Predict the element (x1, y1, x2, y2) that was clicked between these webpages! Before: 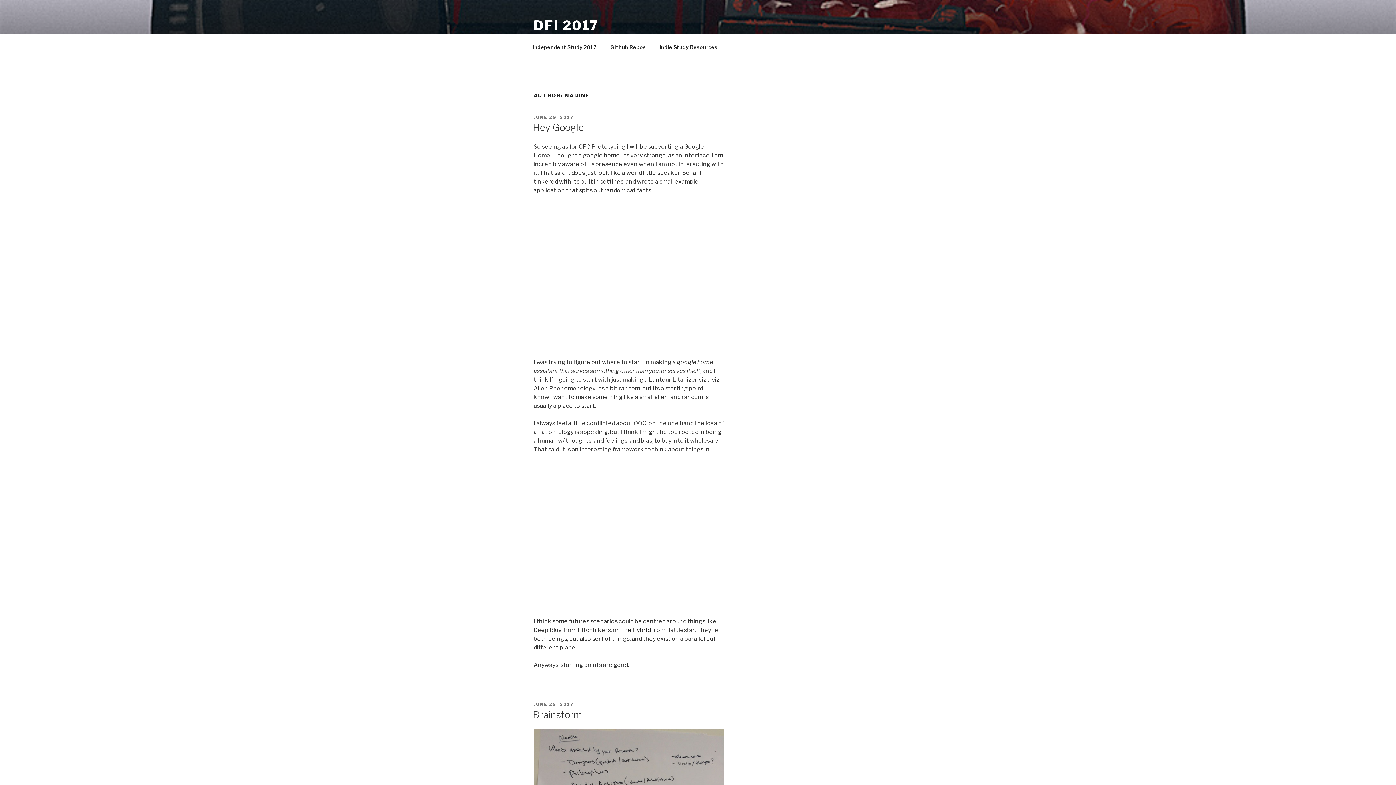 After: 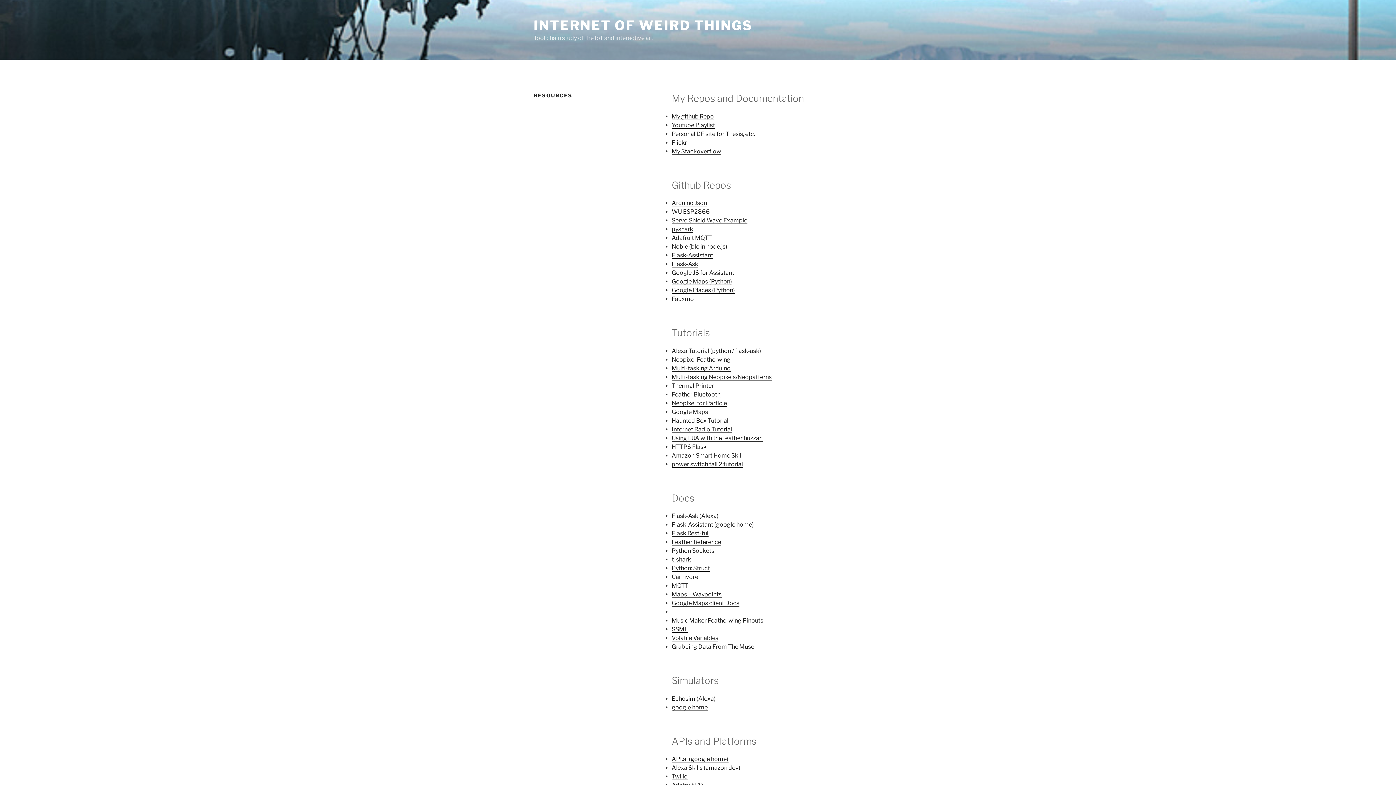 Action: bbox: (653, 38, 724, 55) label: Indie Study Resources